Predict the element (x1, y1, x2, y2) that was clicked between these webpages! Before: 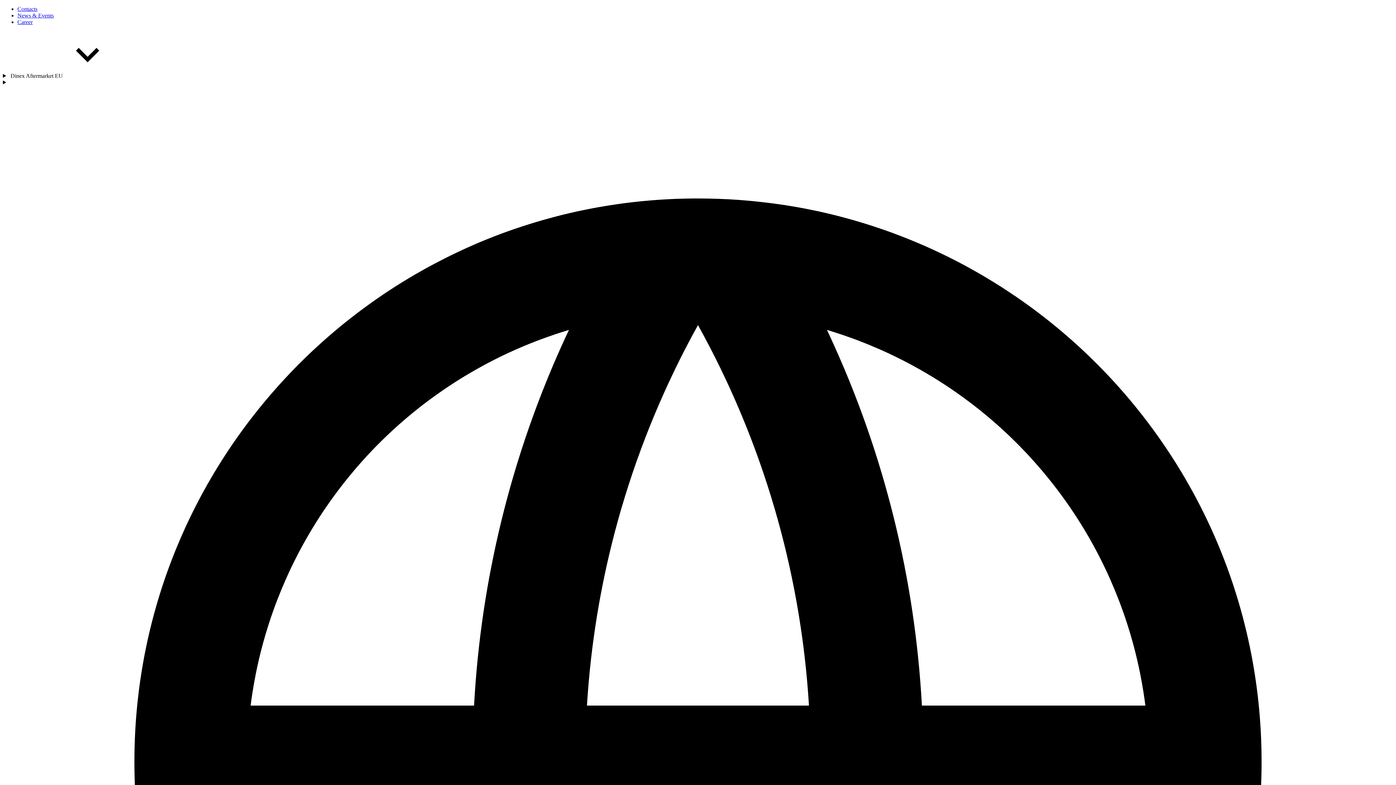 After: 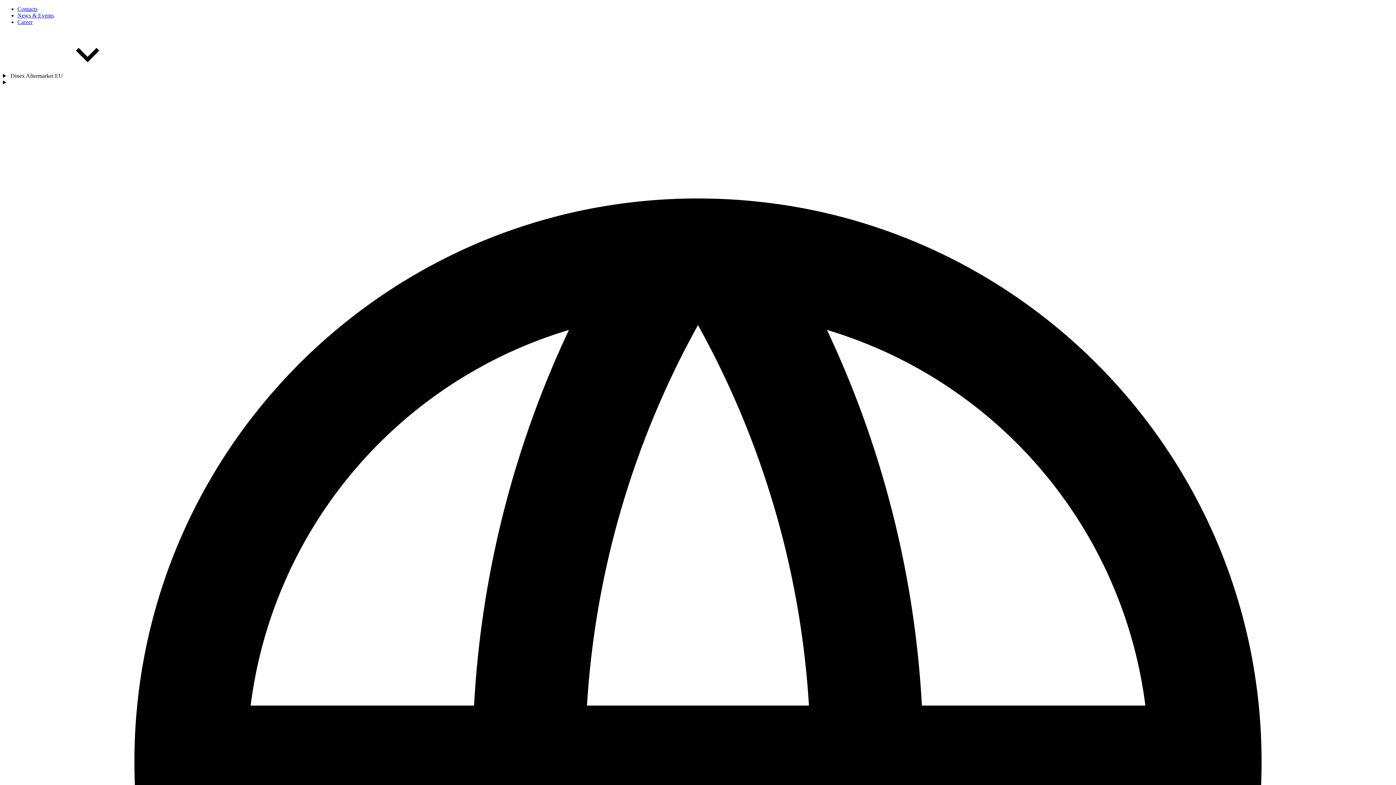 Action: label: Career bbox: (17, 18, 32, 25)